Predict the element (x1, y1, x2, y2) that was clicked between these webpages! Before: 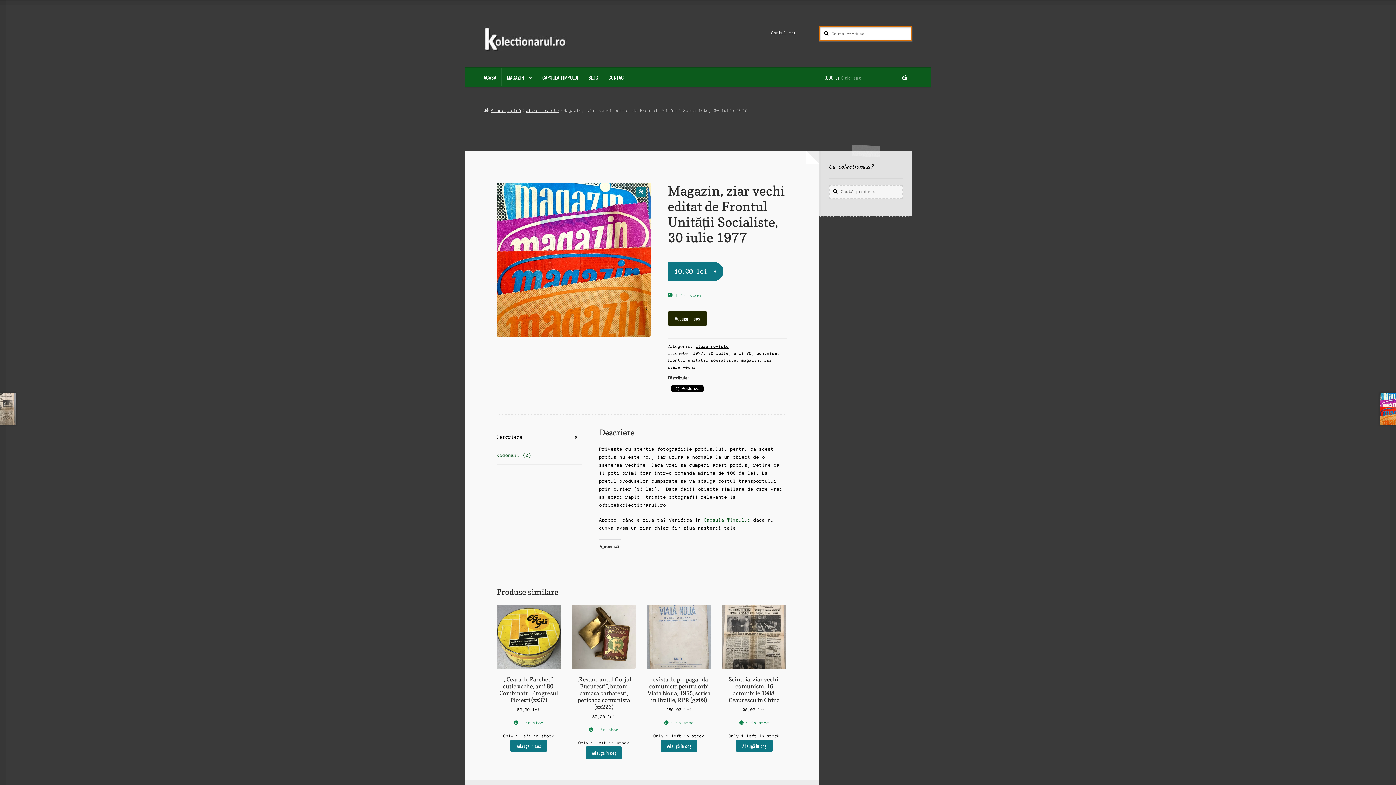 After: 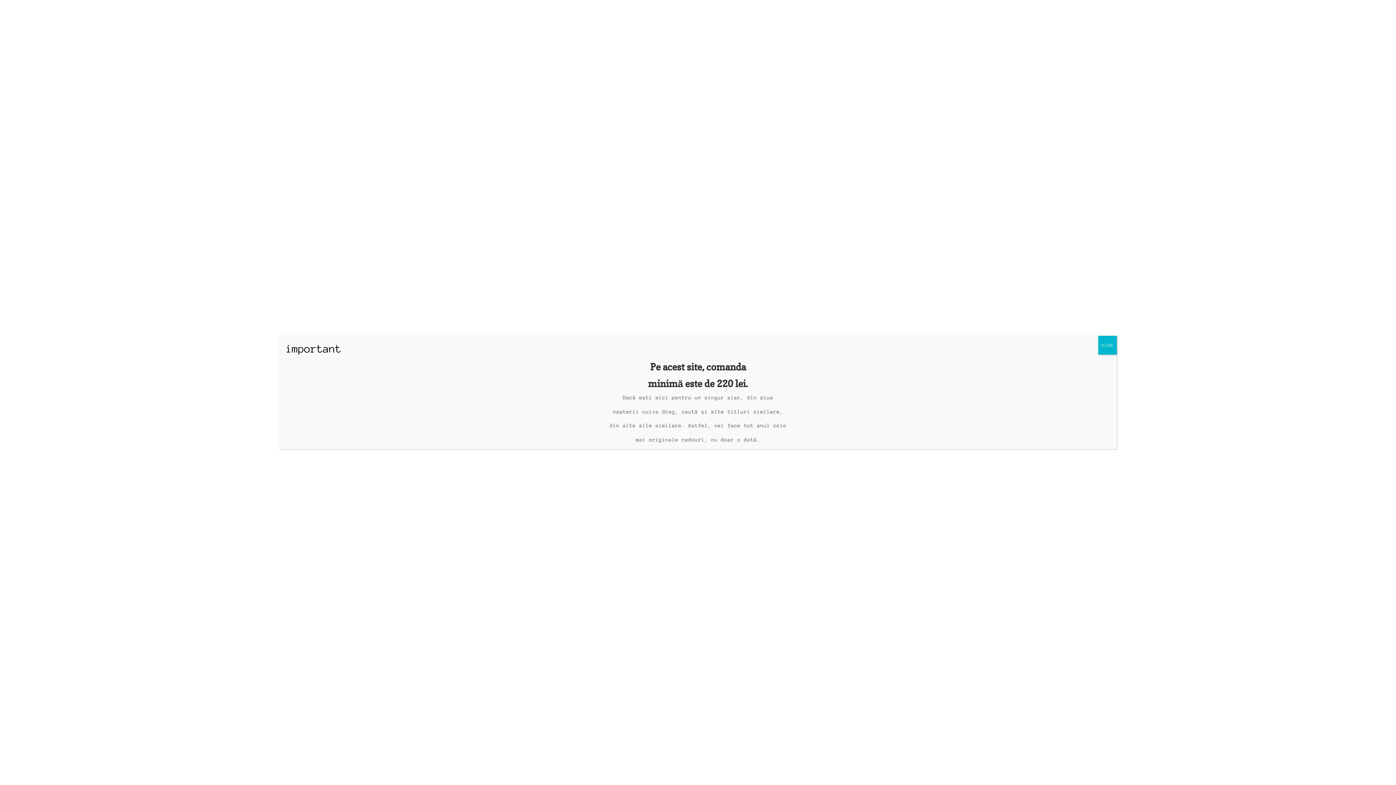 Action: bbox: (478, 68, 501, 86) label: ACASA